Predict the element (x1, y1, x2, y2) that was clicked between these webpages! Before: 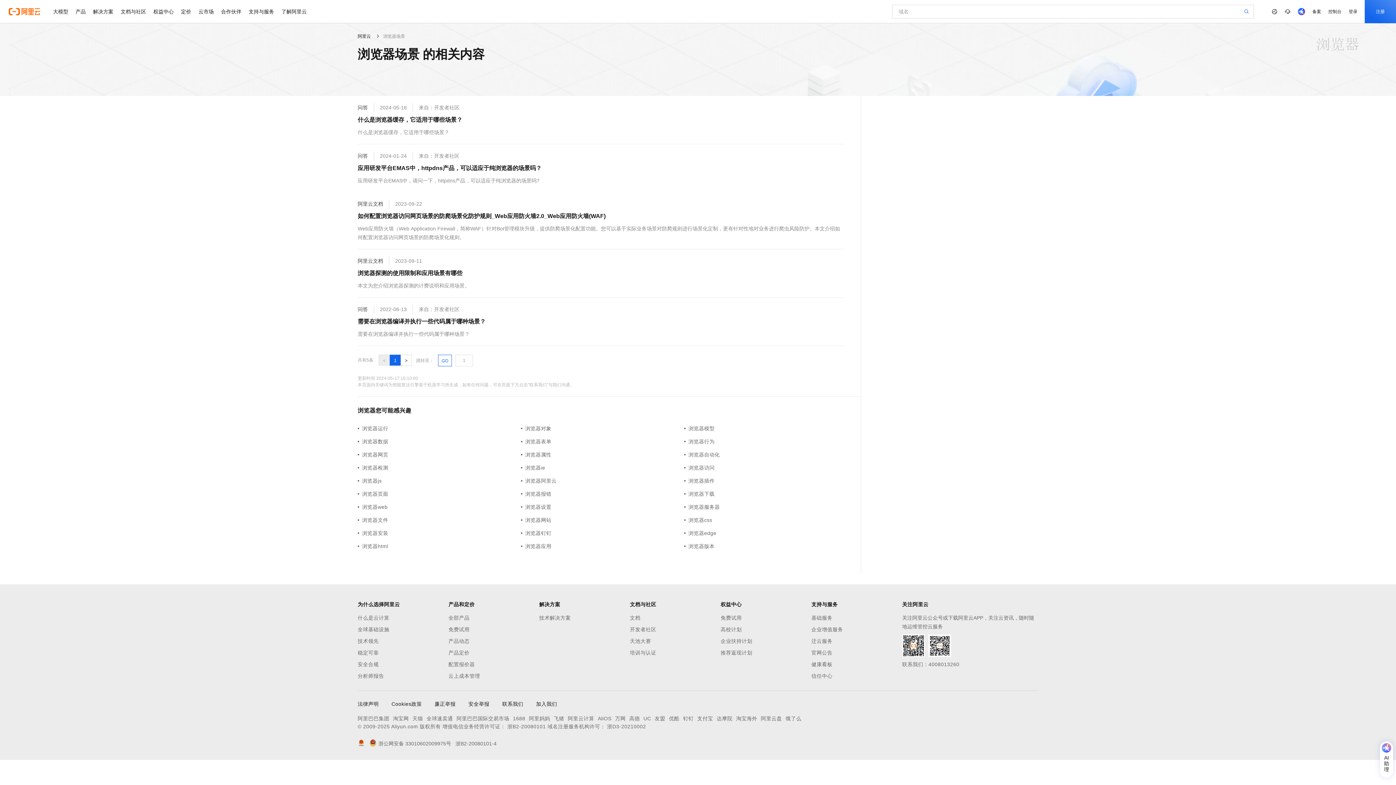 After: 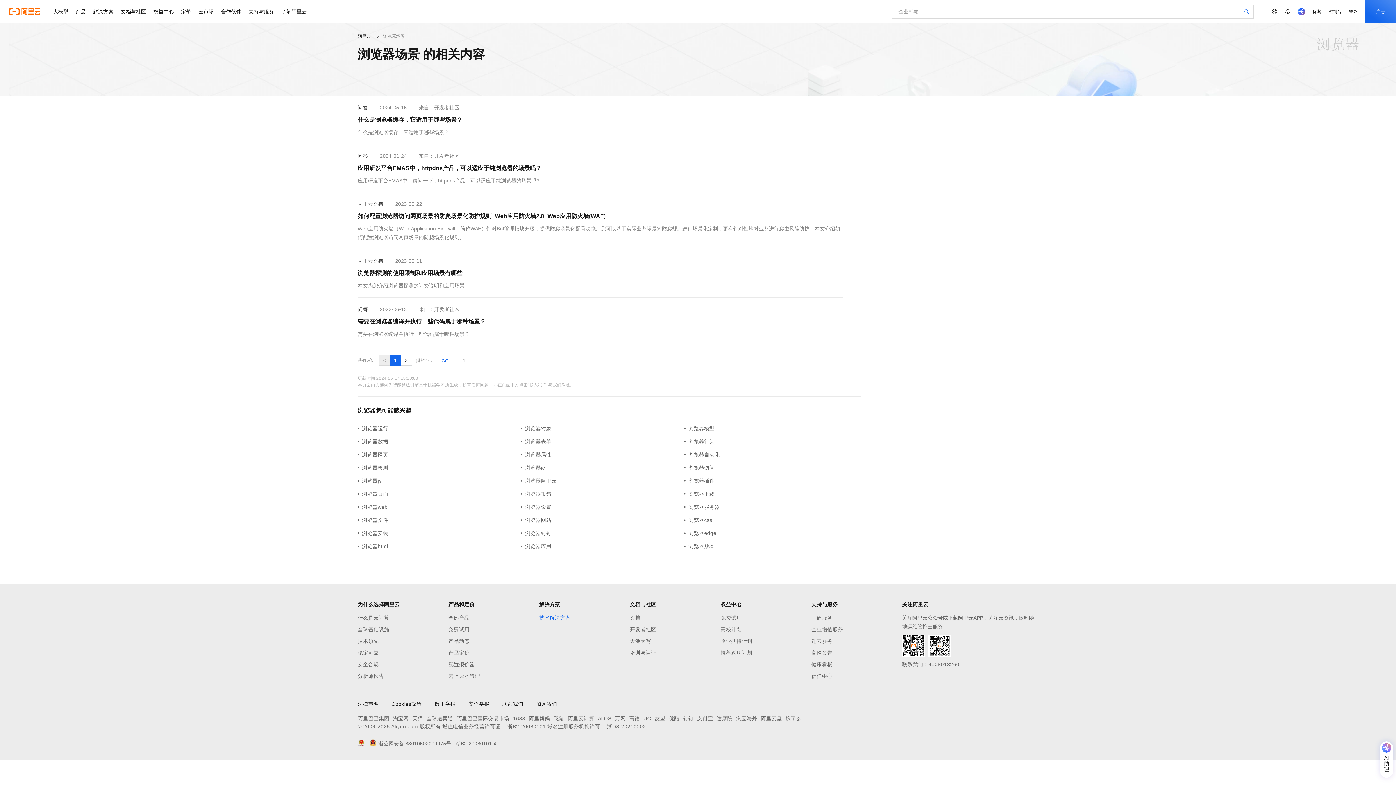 Action: label: 技术解决方案 bbox: (539, 613, 630, 622)